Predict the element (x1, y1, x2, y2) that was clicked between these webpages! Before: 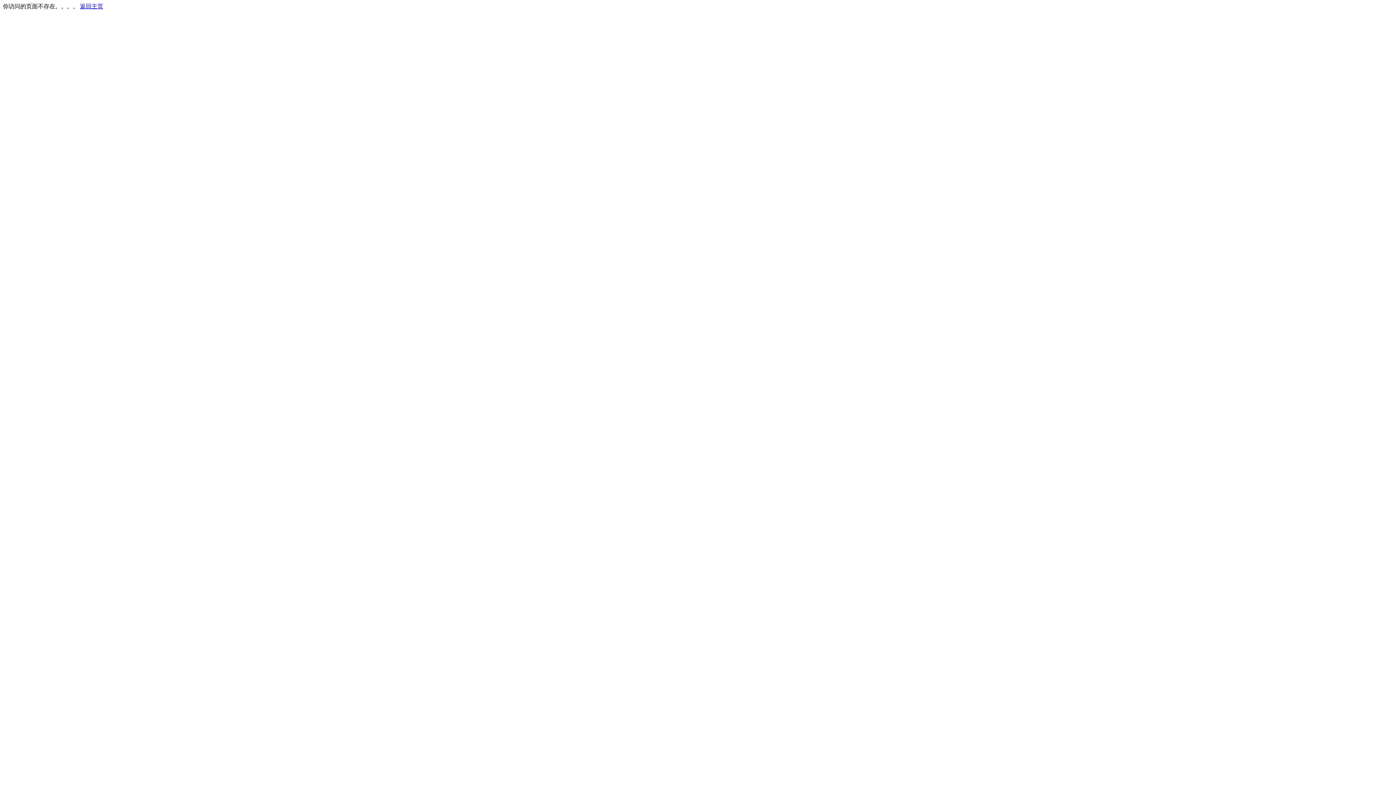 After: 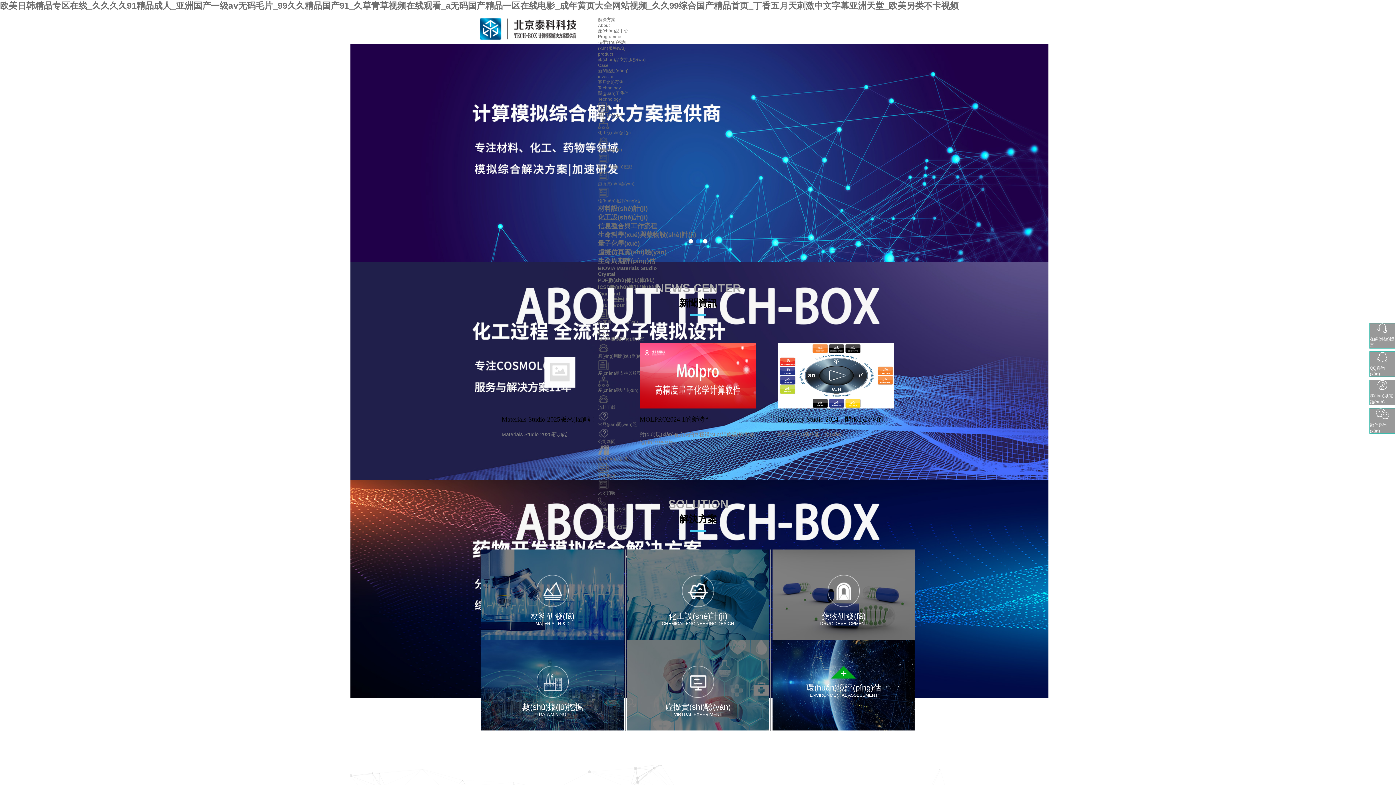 Action: bbox: (80, 3, 103, 9) label: 返回主页